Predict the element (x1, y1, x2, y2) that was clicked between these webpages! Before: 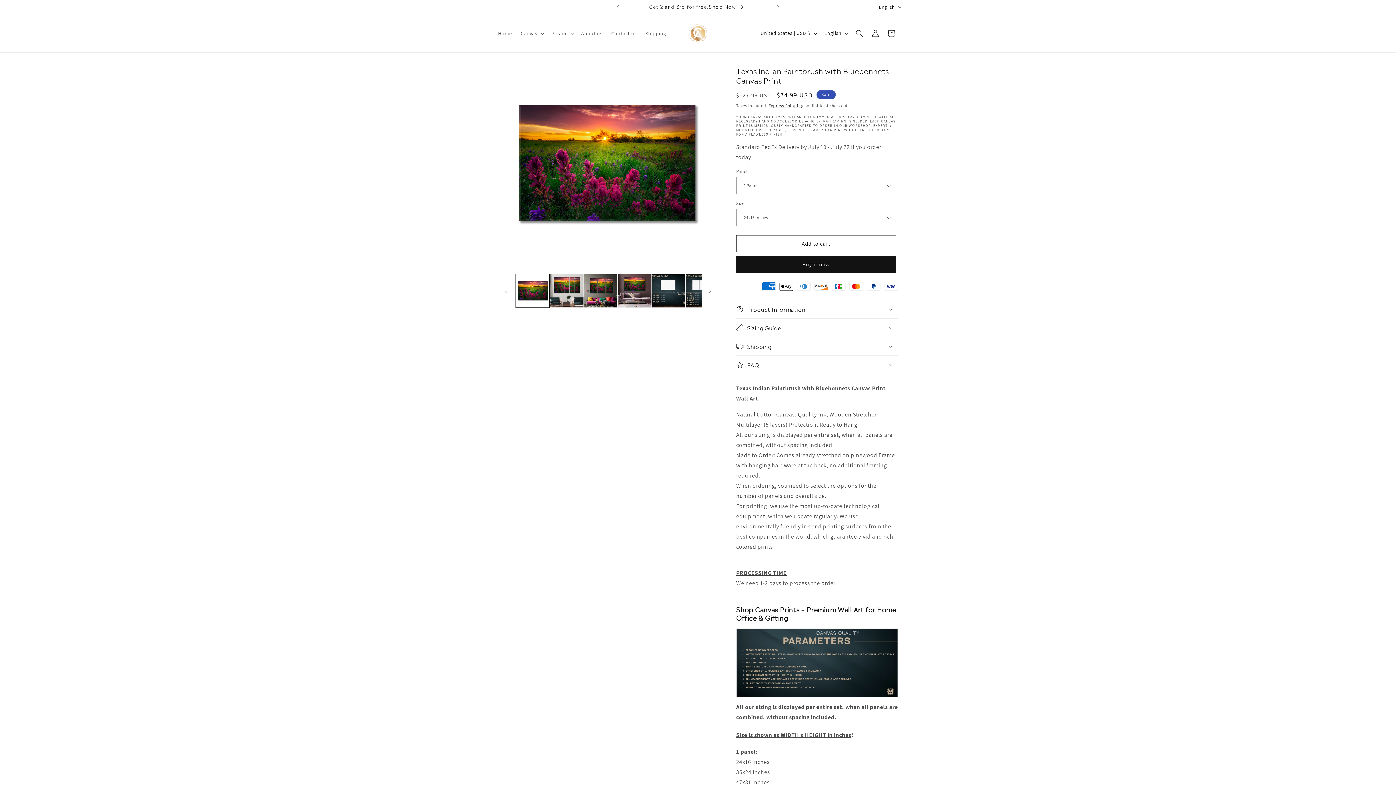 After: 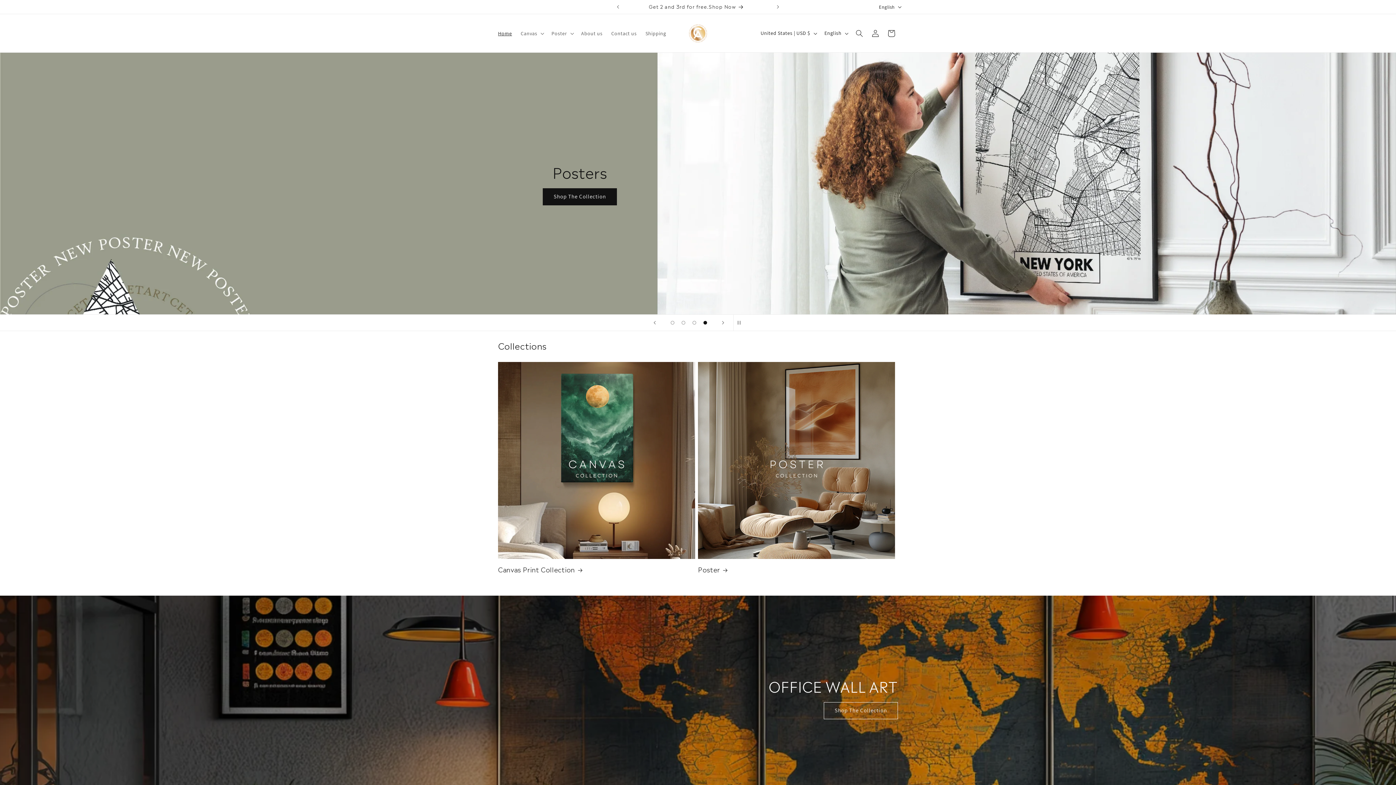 Action: bbox: (686, 21, 710, 45)